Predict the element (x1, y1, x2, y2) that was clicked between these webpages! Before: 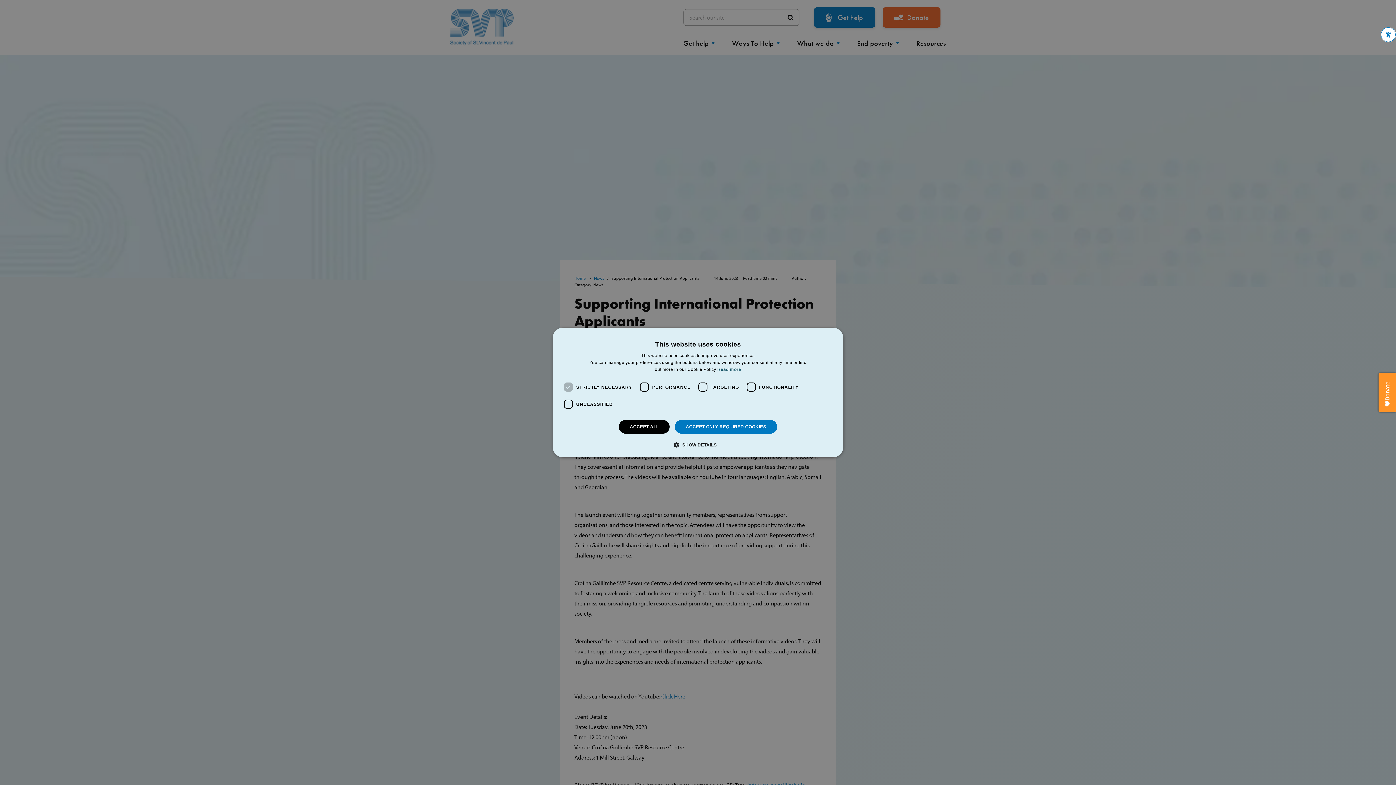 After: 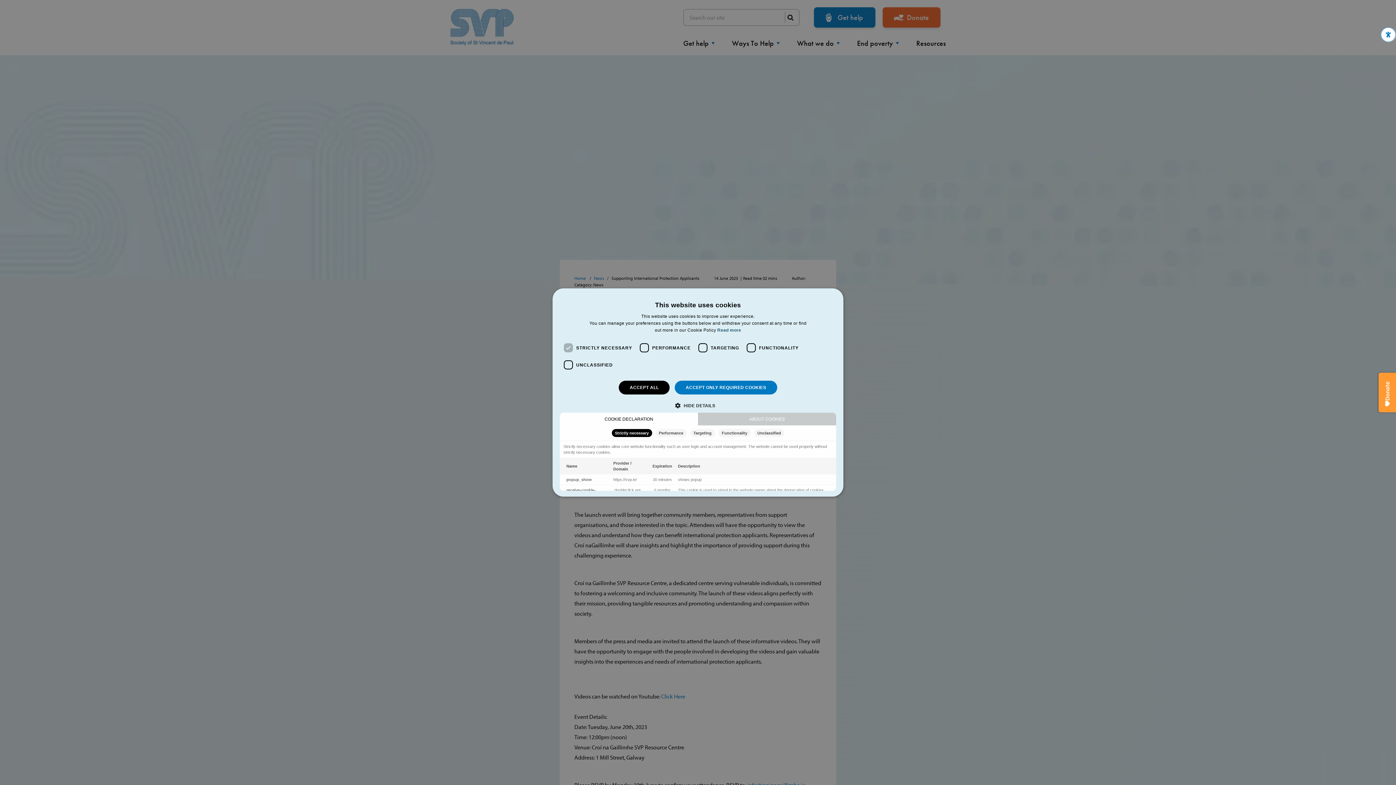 Action: bbox: (679, 441, 716, 448) label:  SHOW DETAILS